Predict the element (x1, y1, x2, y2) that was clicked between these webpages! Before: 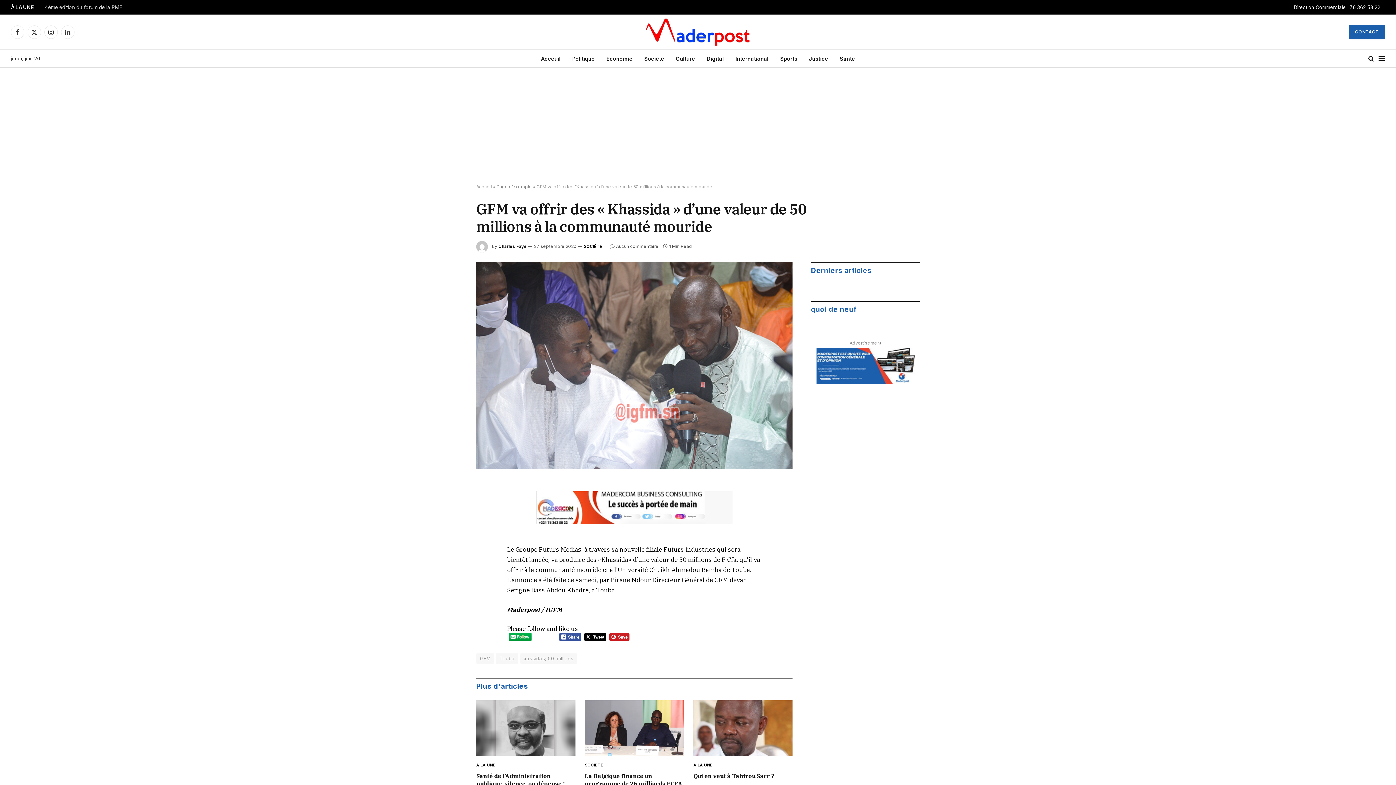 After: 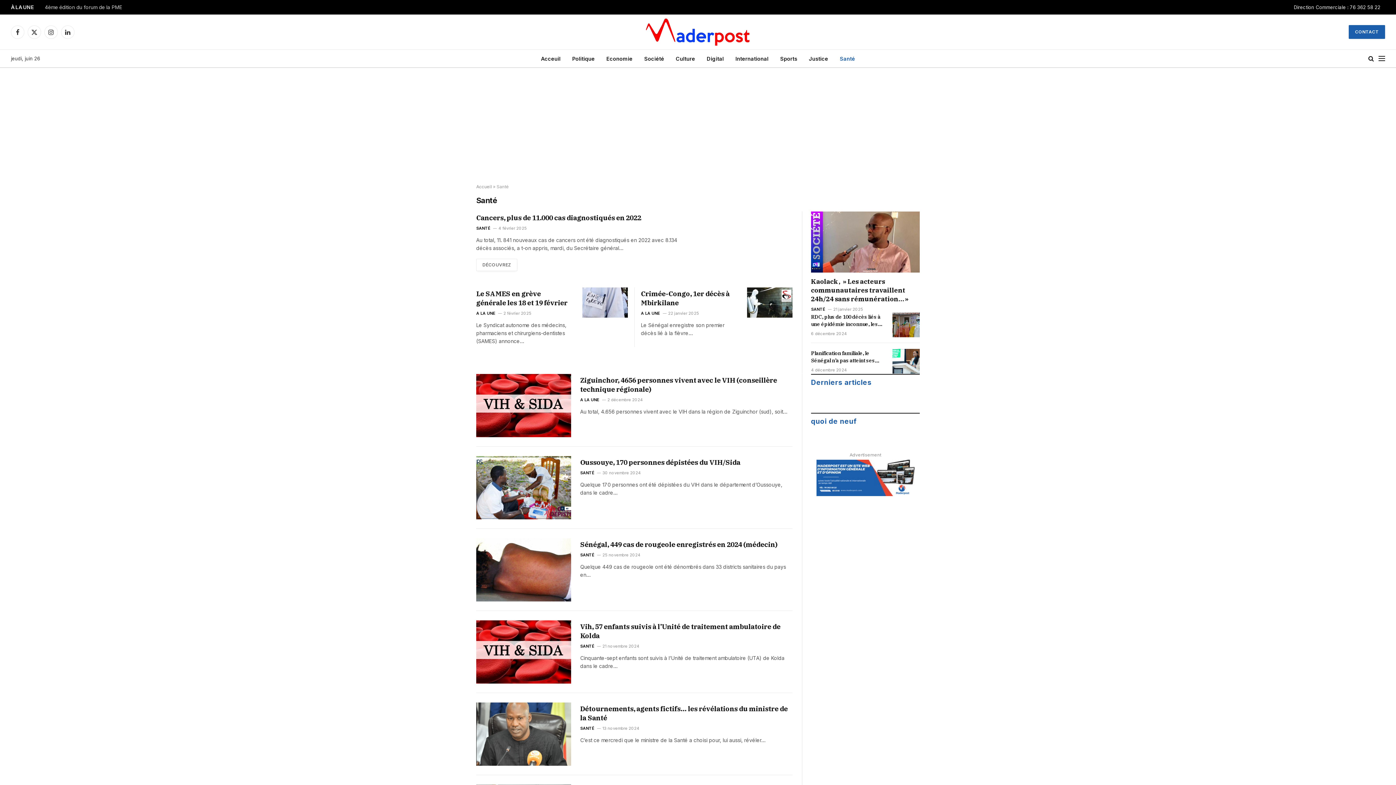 Action: bbox: (834, 49, 861, 67) label: Santé